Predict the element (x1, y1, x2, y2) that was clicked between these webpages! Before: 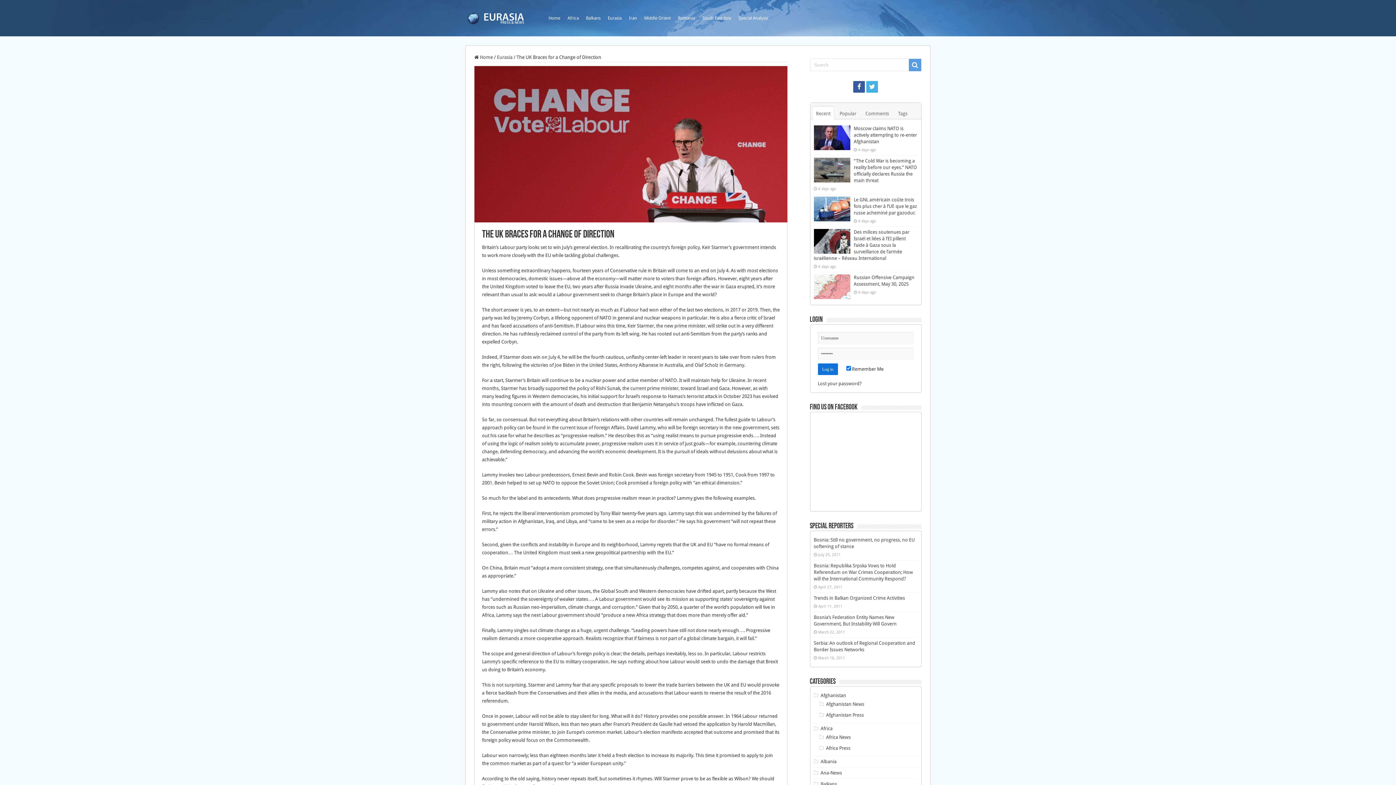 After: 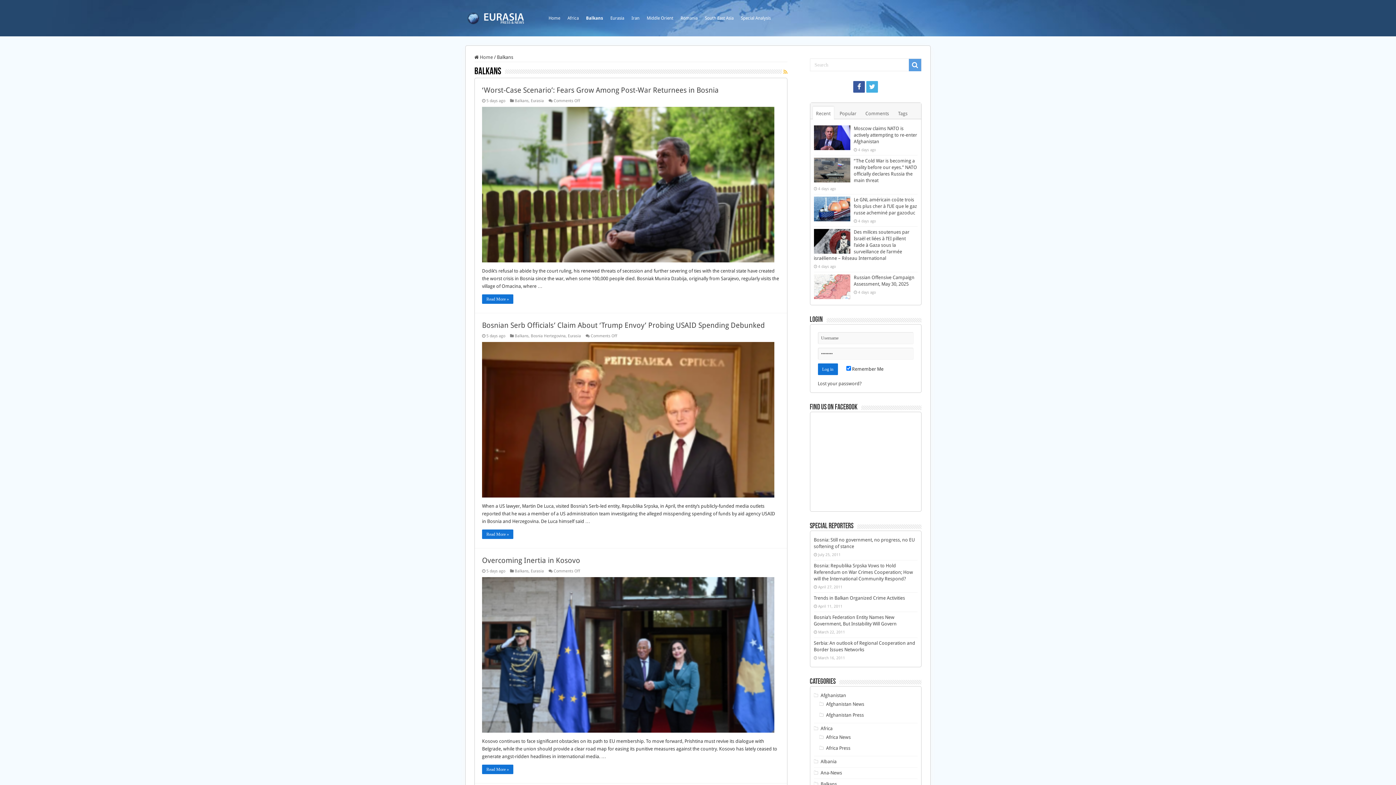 Action: label: Balkans bbox: (820, 781, 837, 787)